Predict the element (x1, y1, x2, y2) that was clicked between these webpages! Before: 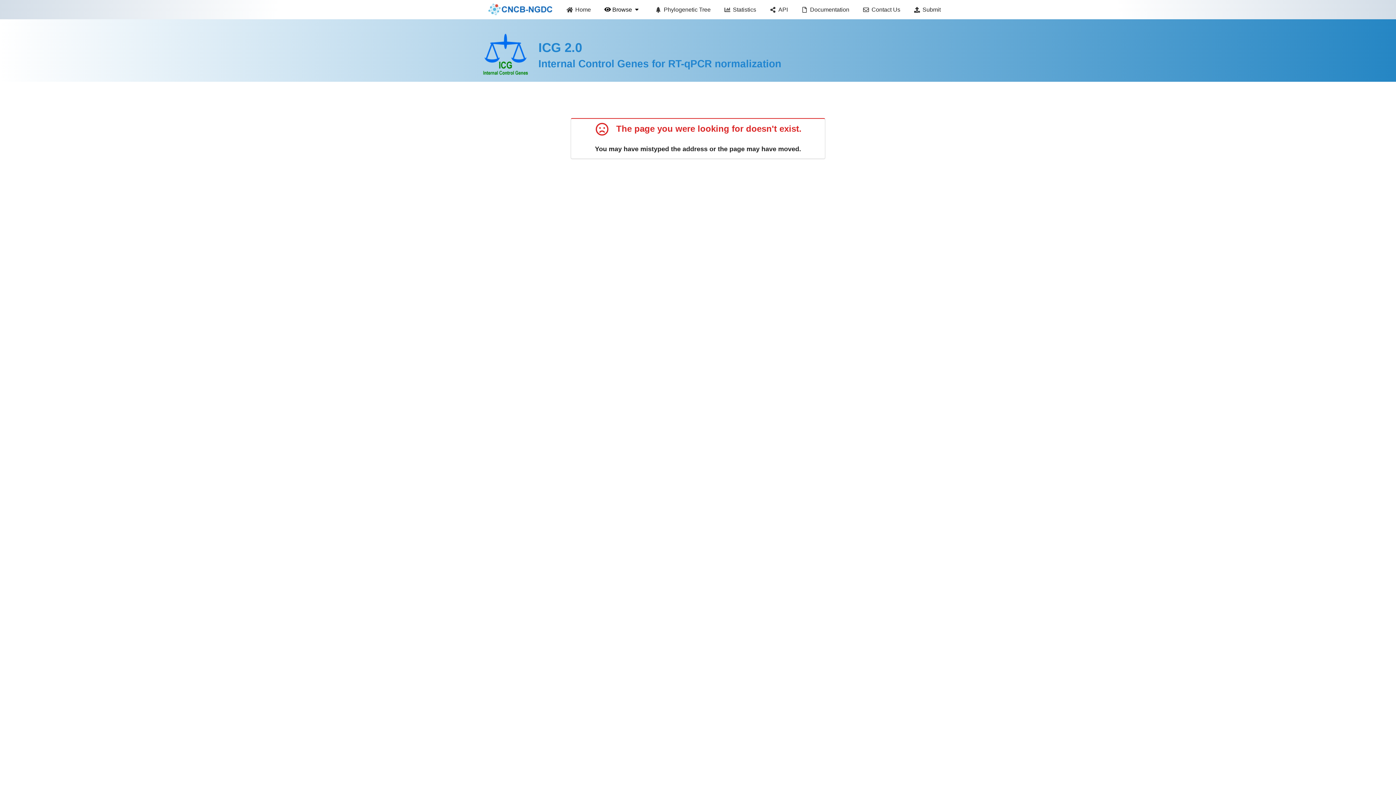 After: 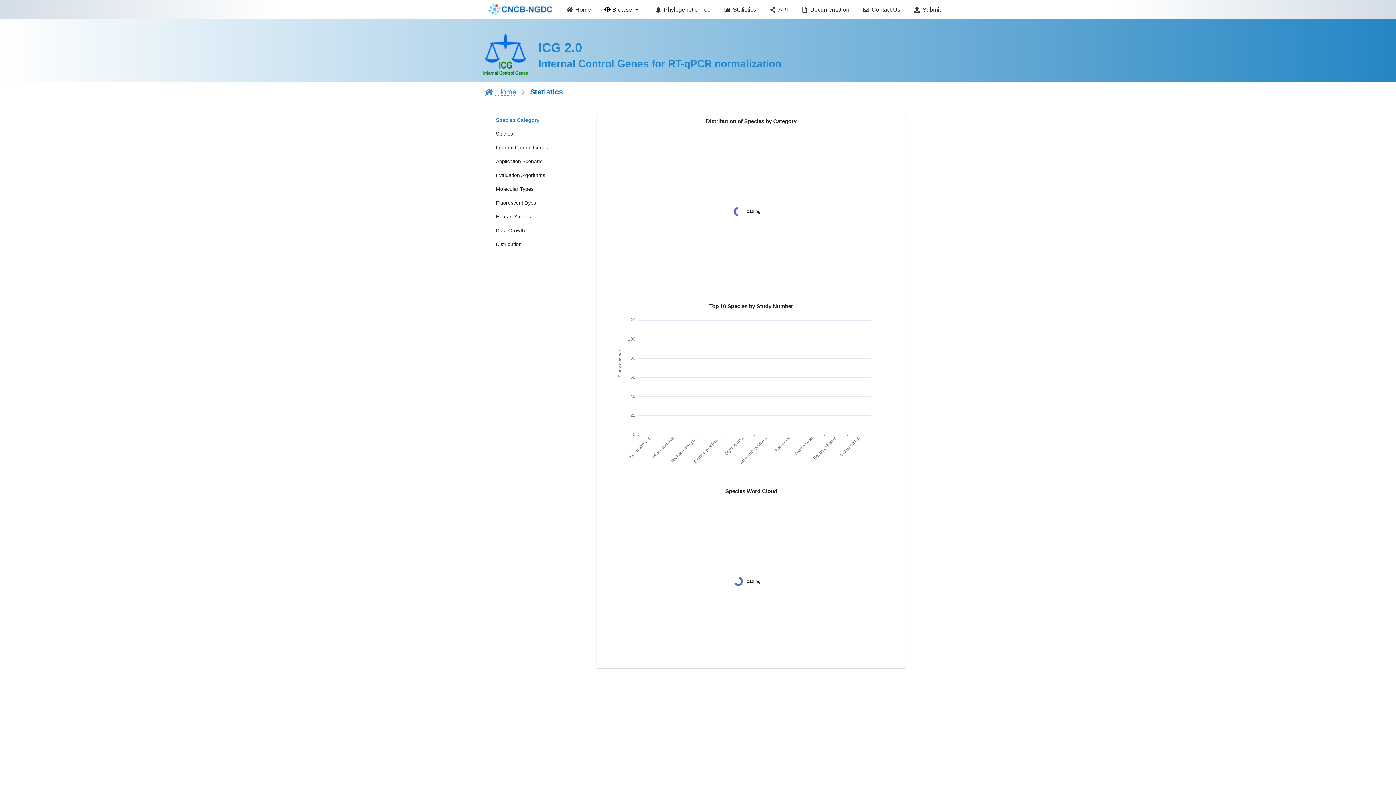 Action: bbox: (717, 0, 763, 19) label: Statistics